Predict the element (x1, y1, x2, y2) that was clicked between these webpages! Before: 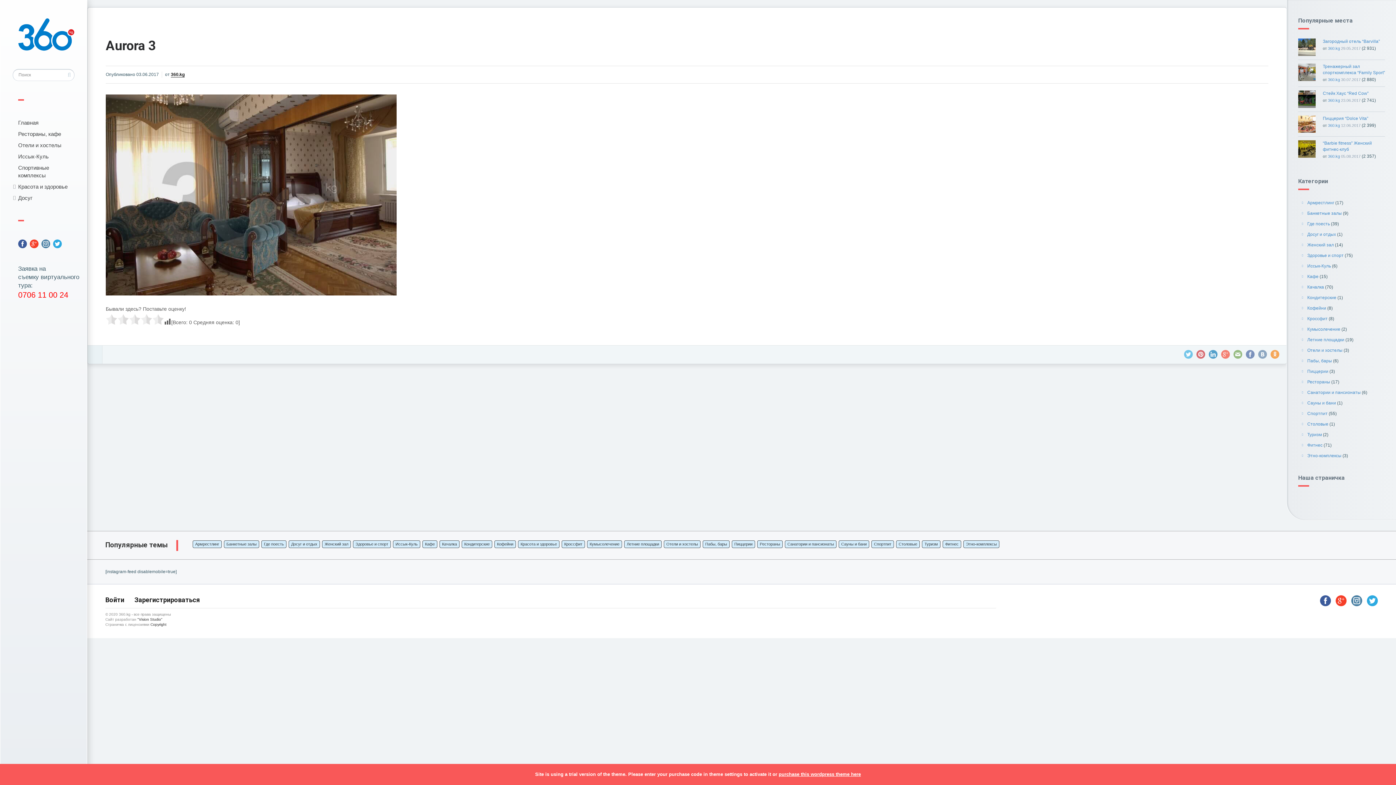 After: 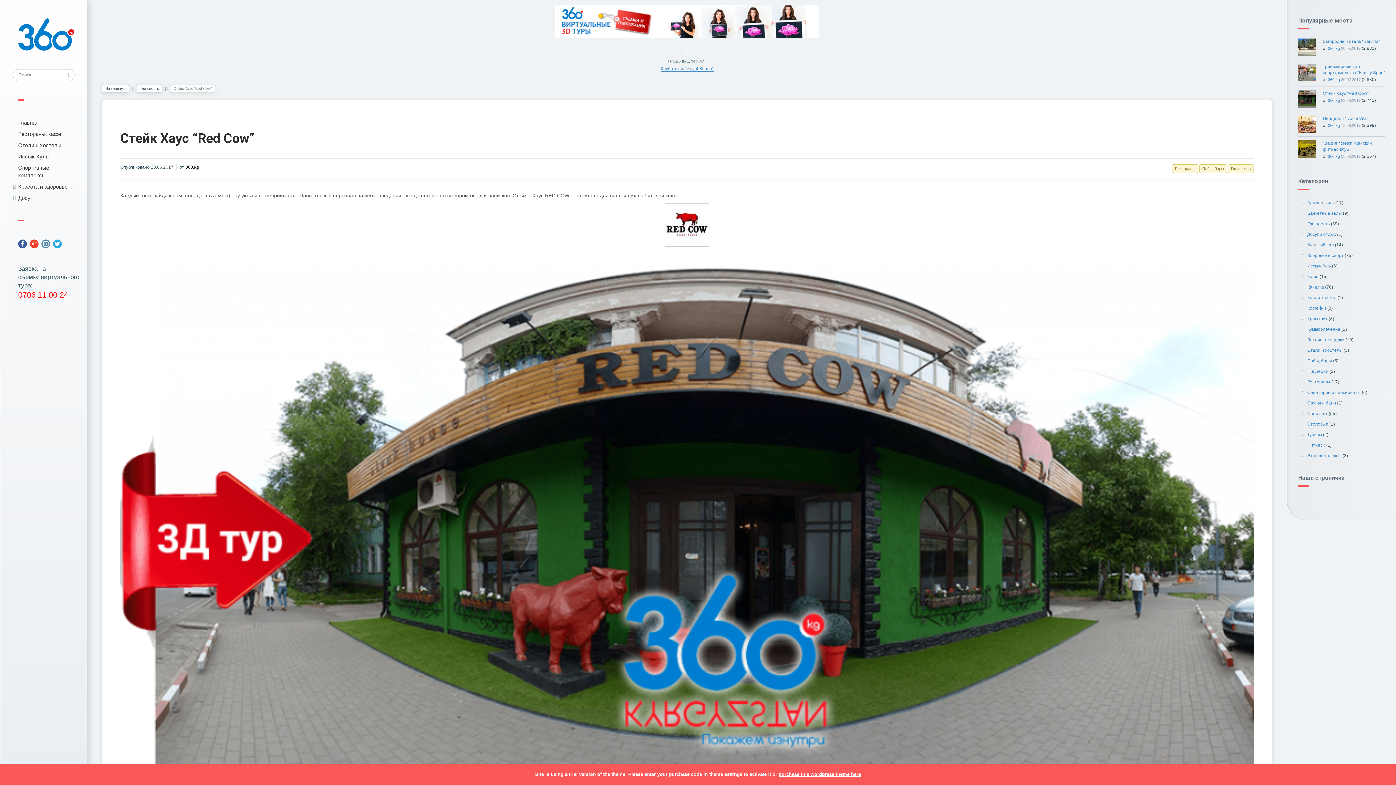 Action: bbox: (1298, 90, 1315, 107)